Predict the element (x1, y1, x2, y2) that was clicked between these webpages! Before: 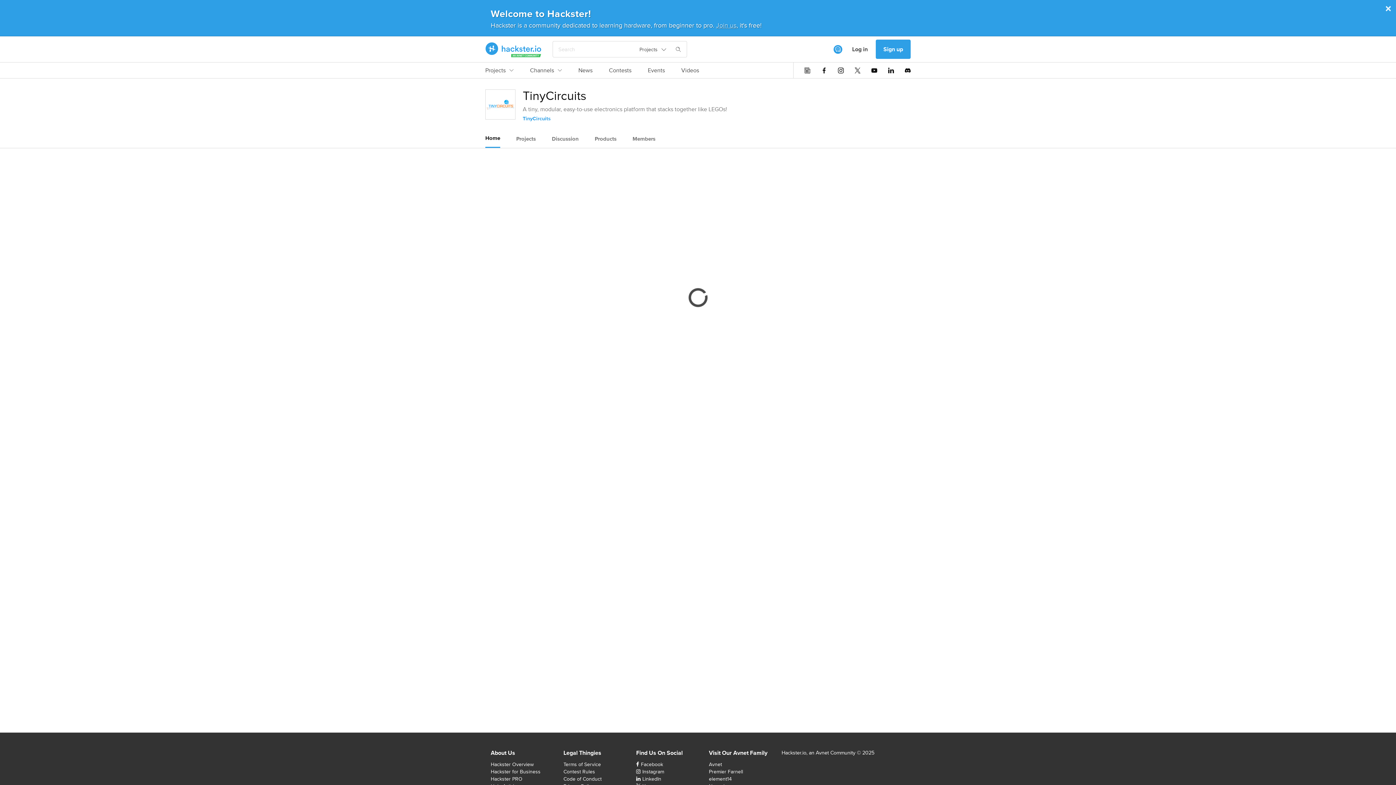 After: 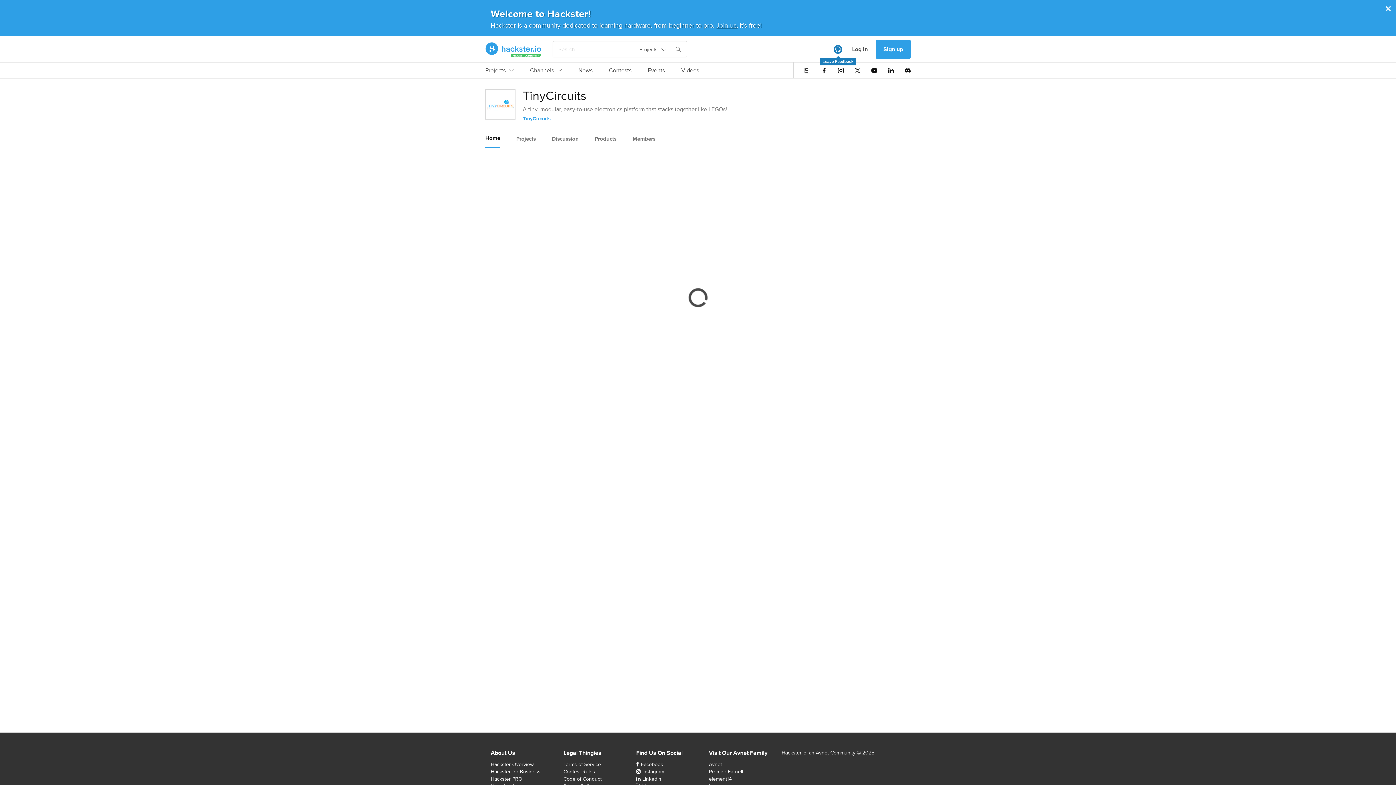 Action: label: Leave Feedback bbox: (833, 44, 842, 53)